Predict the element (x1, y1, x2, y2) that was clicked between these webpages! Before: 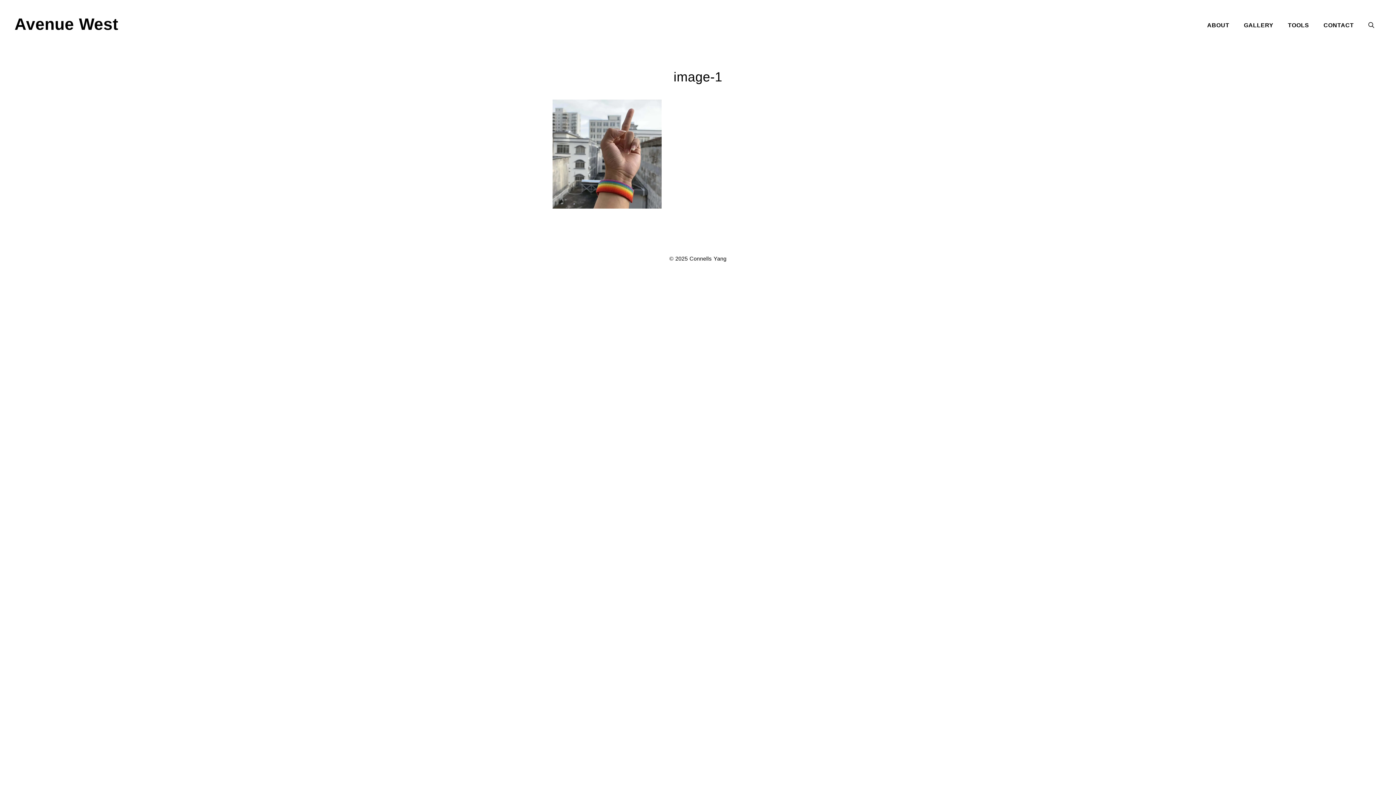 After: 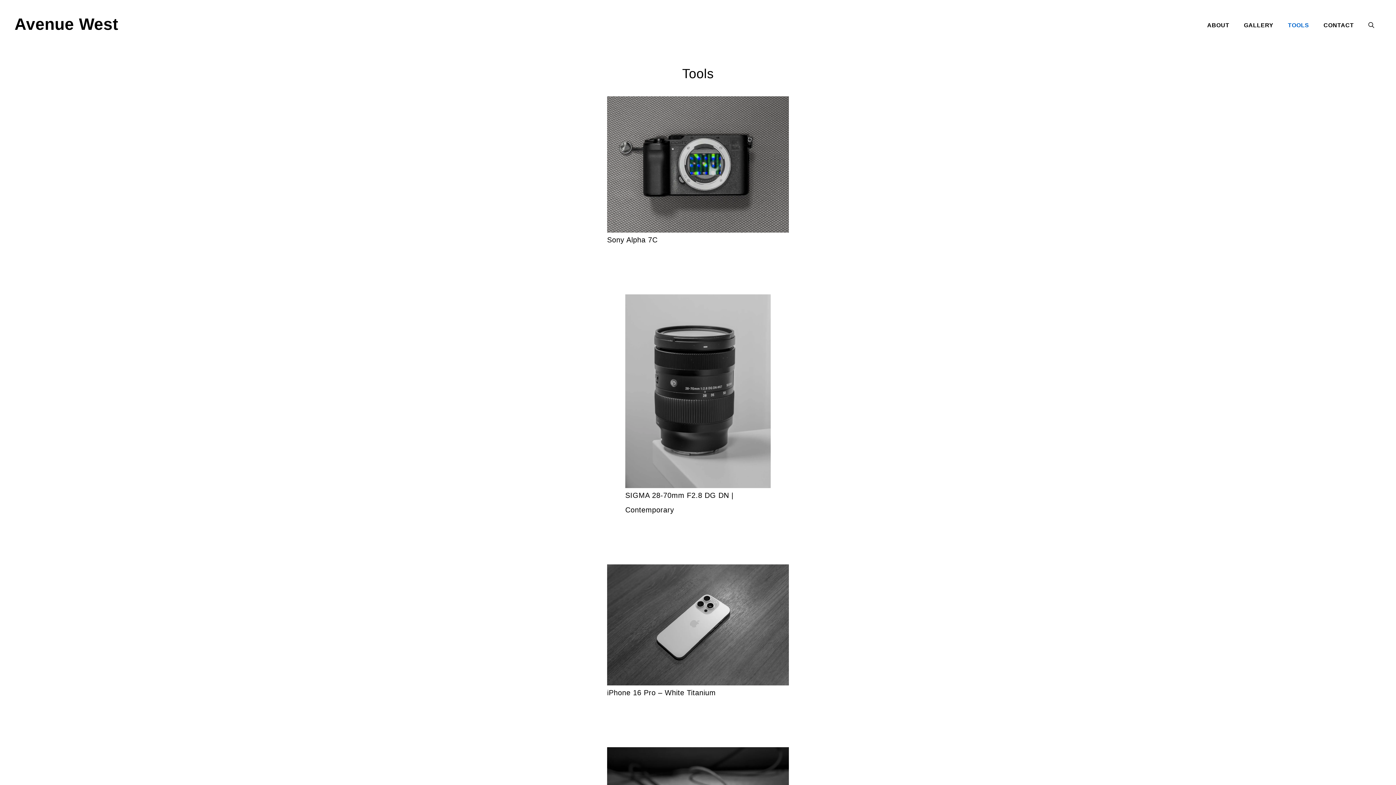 Action: bbox: (1281, 14, 1316, 36) label: TOOLS